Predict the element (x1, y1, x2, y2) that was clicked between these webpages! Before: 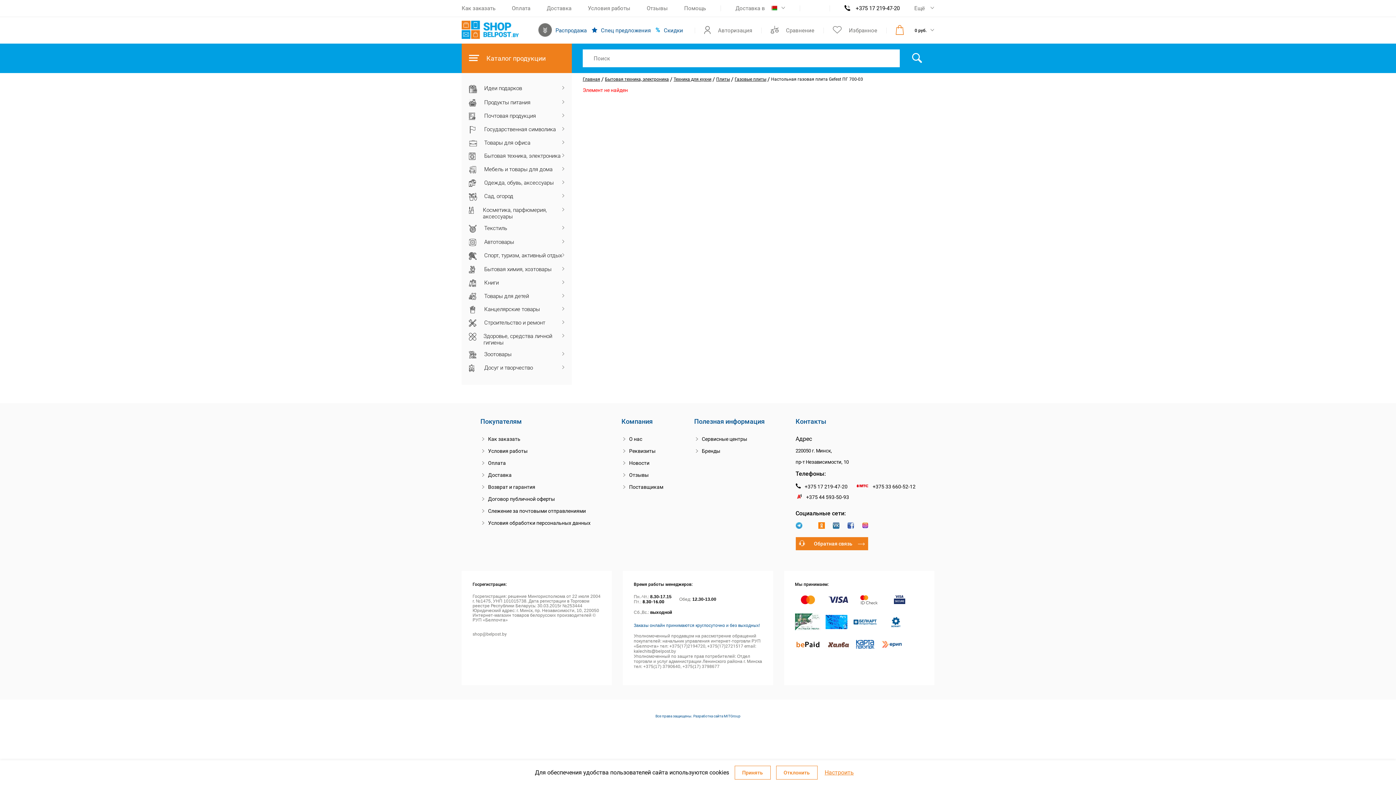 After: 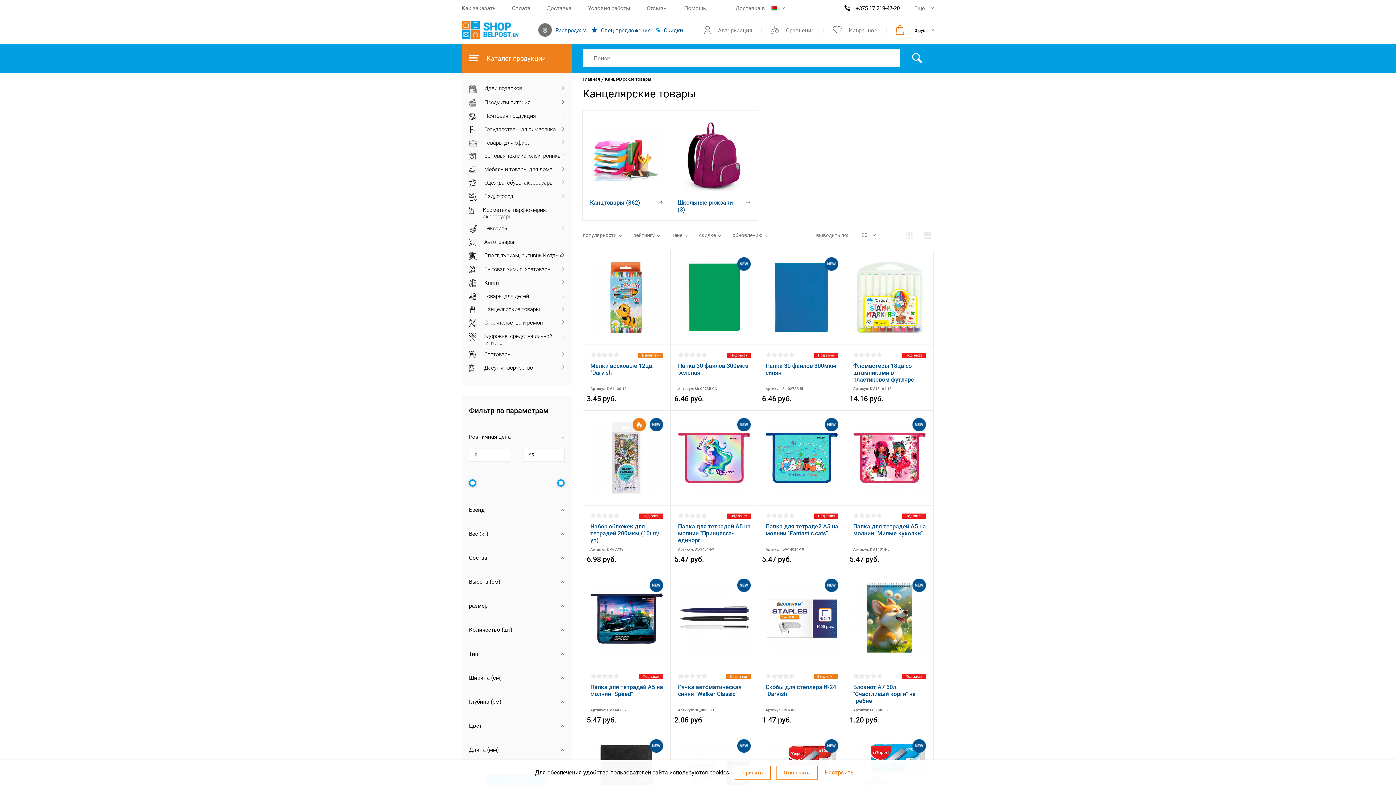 Action: bbox: (469, 306, 564, 314) label: Канцелярские товары